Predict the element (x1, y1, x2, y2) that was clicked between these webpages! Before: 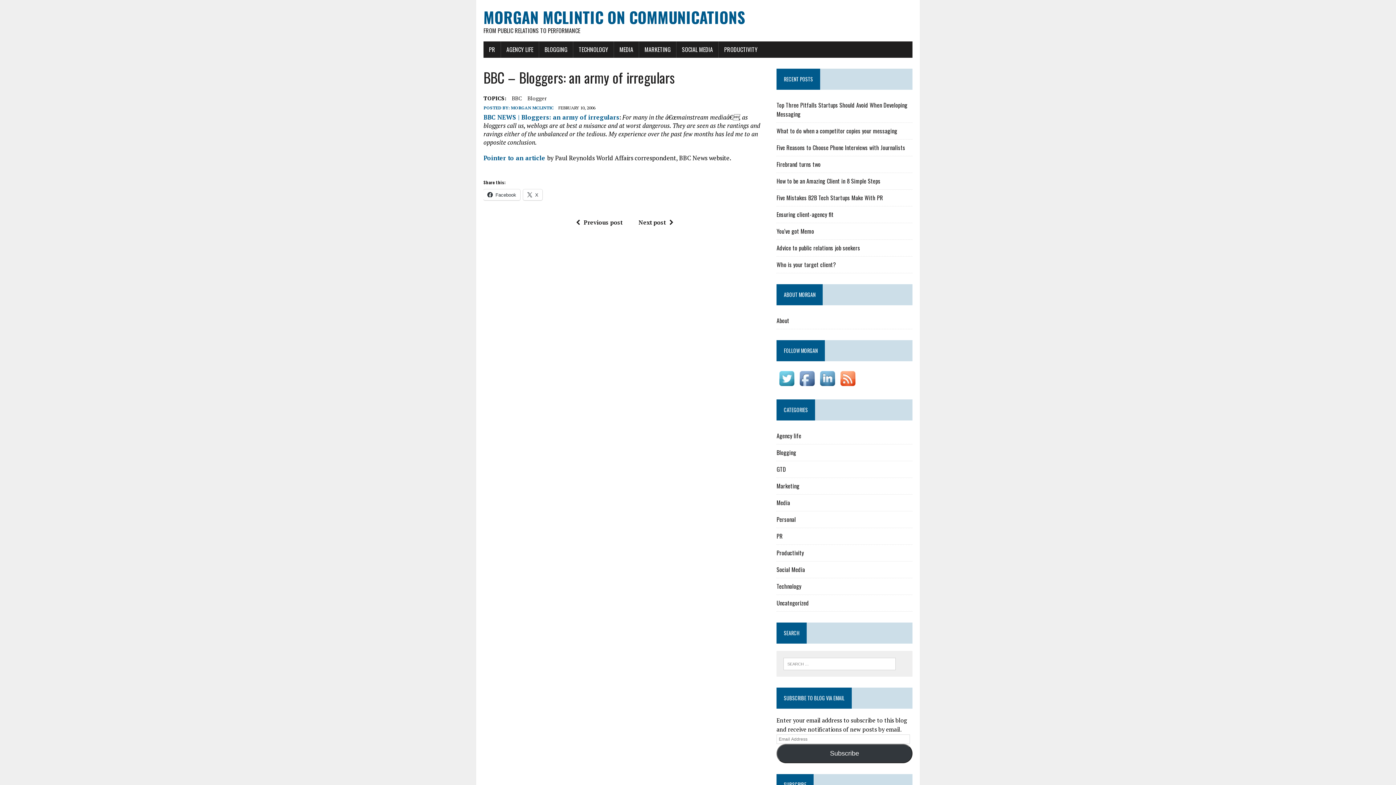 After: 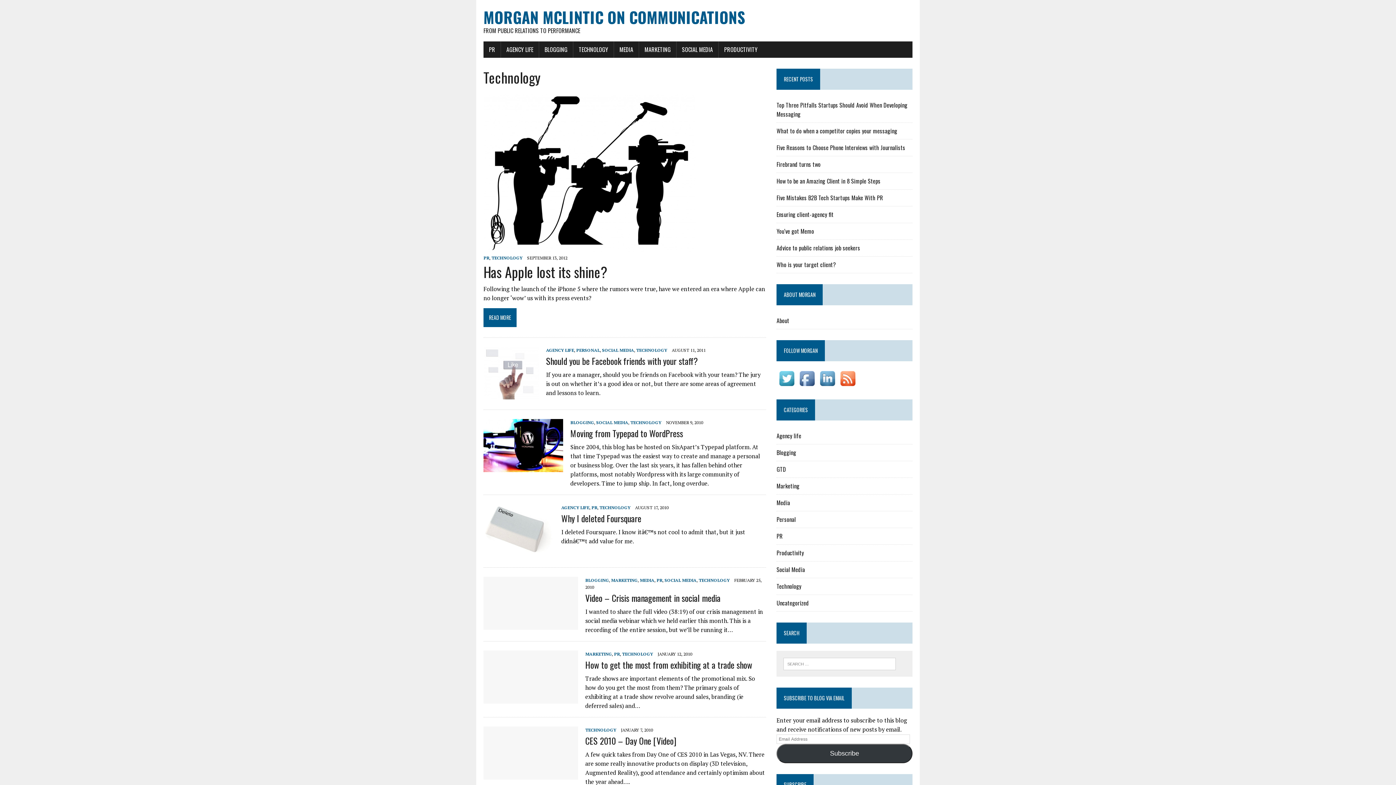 Action: label: Technology bbox: (776, 582, 801, 590)